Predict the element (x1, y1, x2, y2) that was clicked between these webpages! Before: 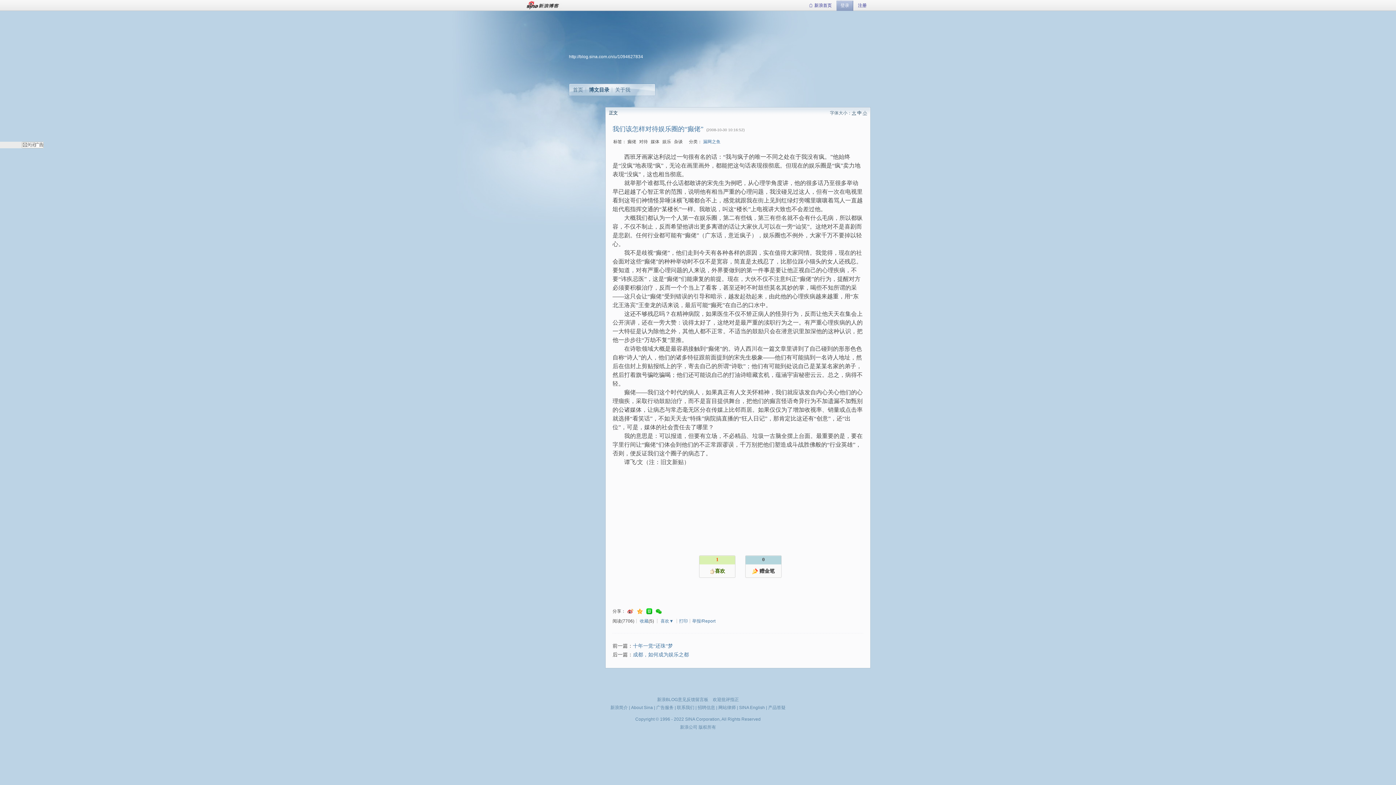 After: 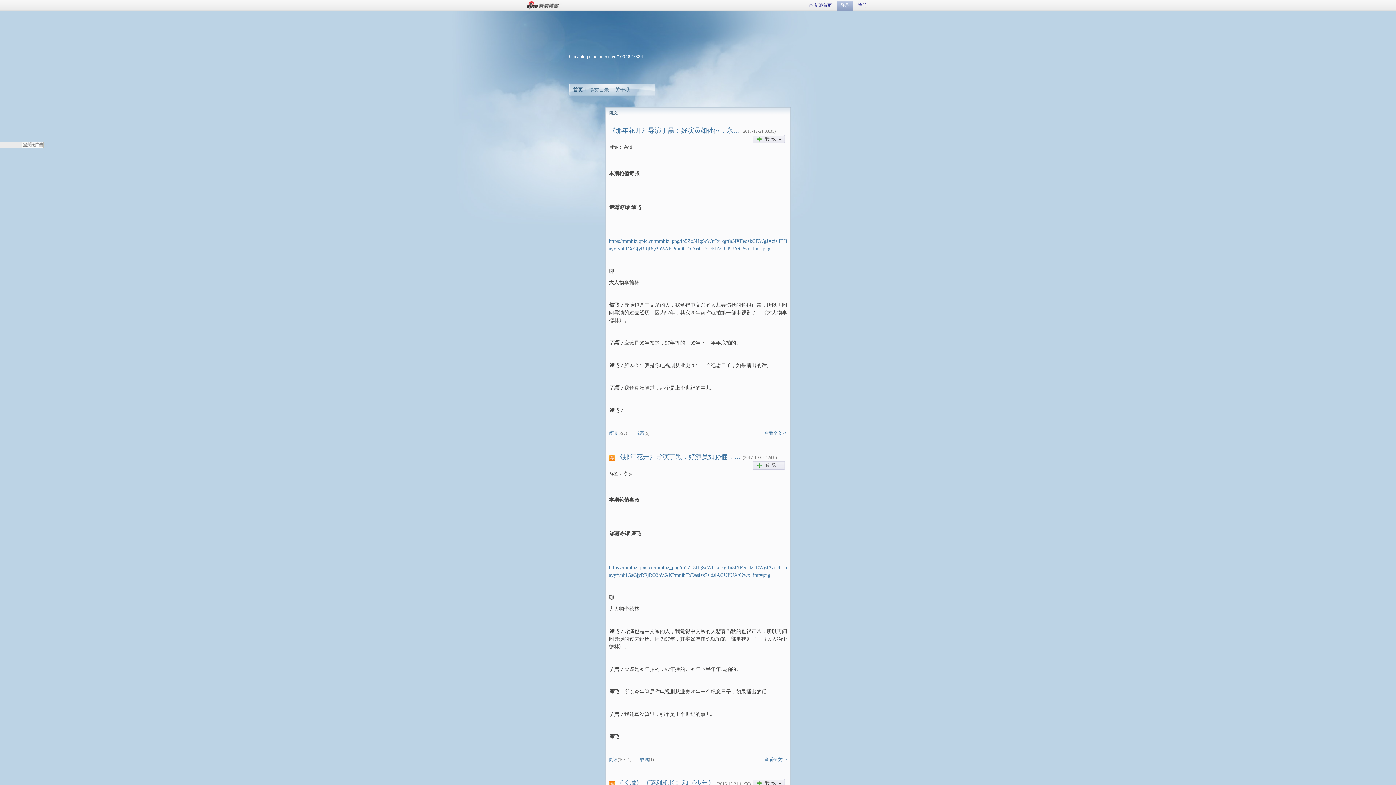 Action: bbox: (573, 86, 583, 92) label: 首页